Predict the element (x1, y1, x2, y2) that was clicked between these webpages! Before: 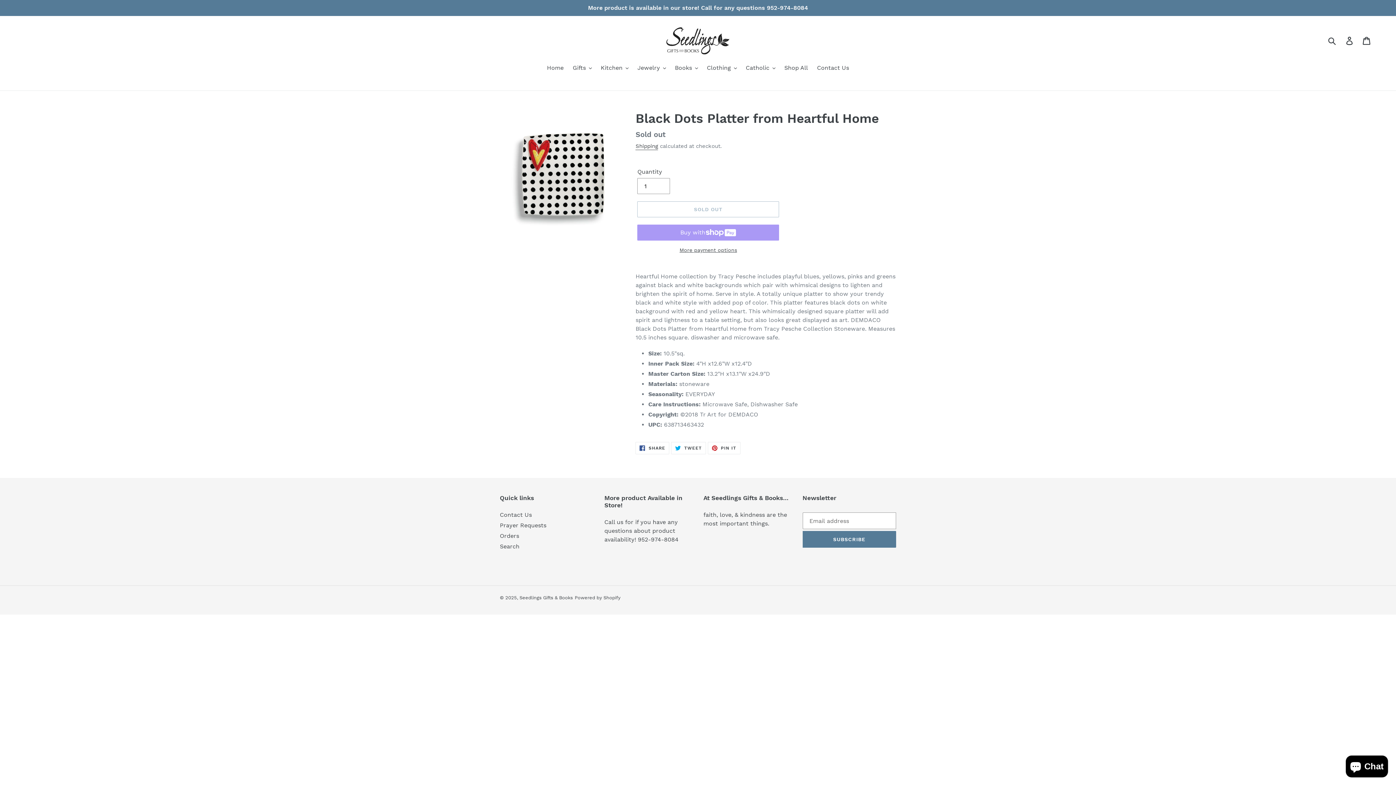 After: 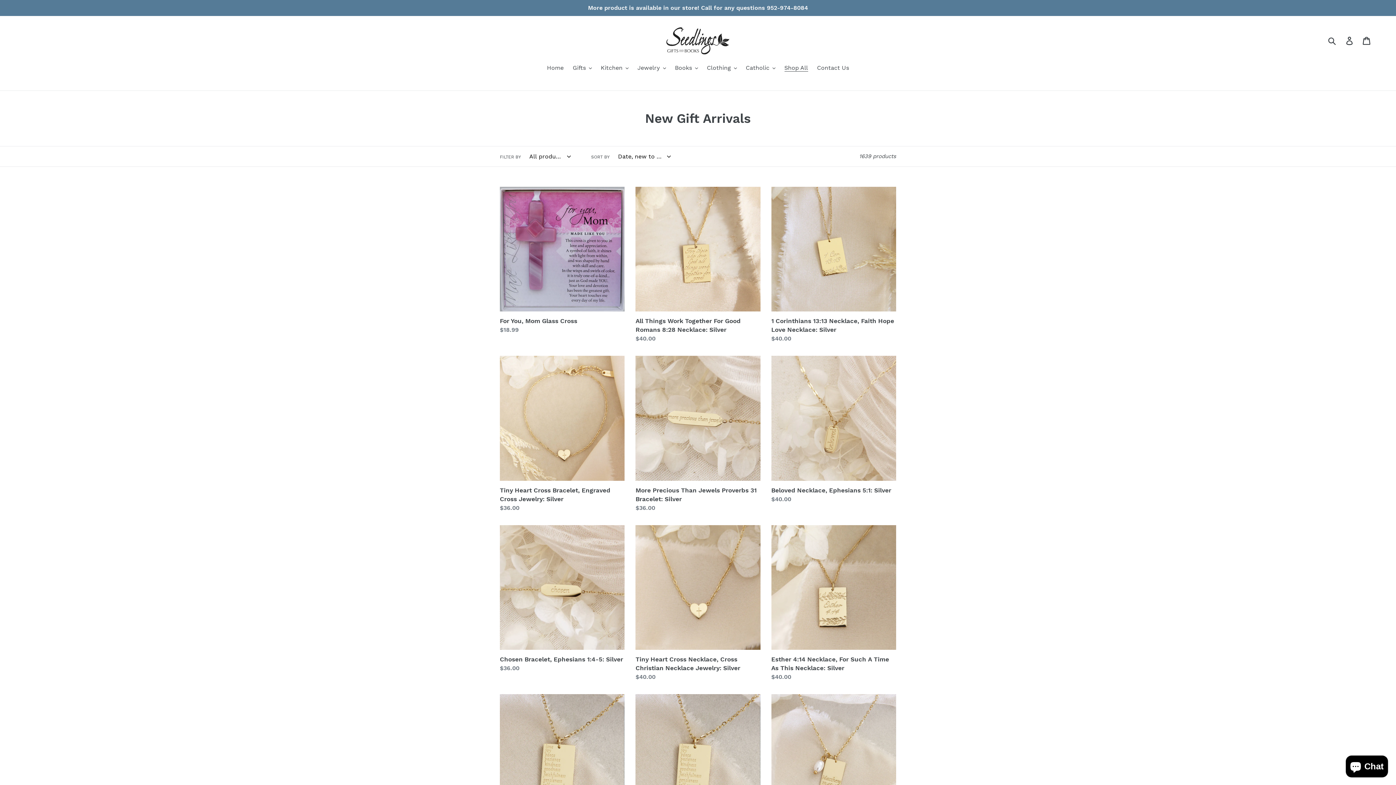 Action: label: Shop All bbox: (780, 63, 811, 73)